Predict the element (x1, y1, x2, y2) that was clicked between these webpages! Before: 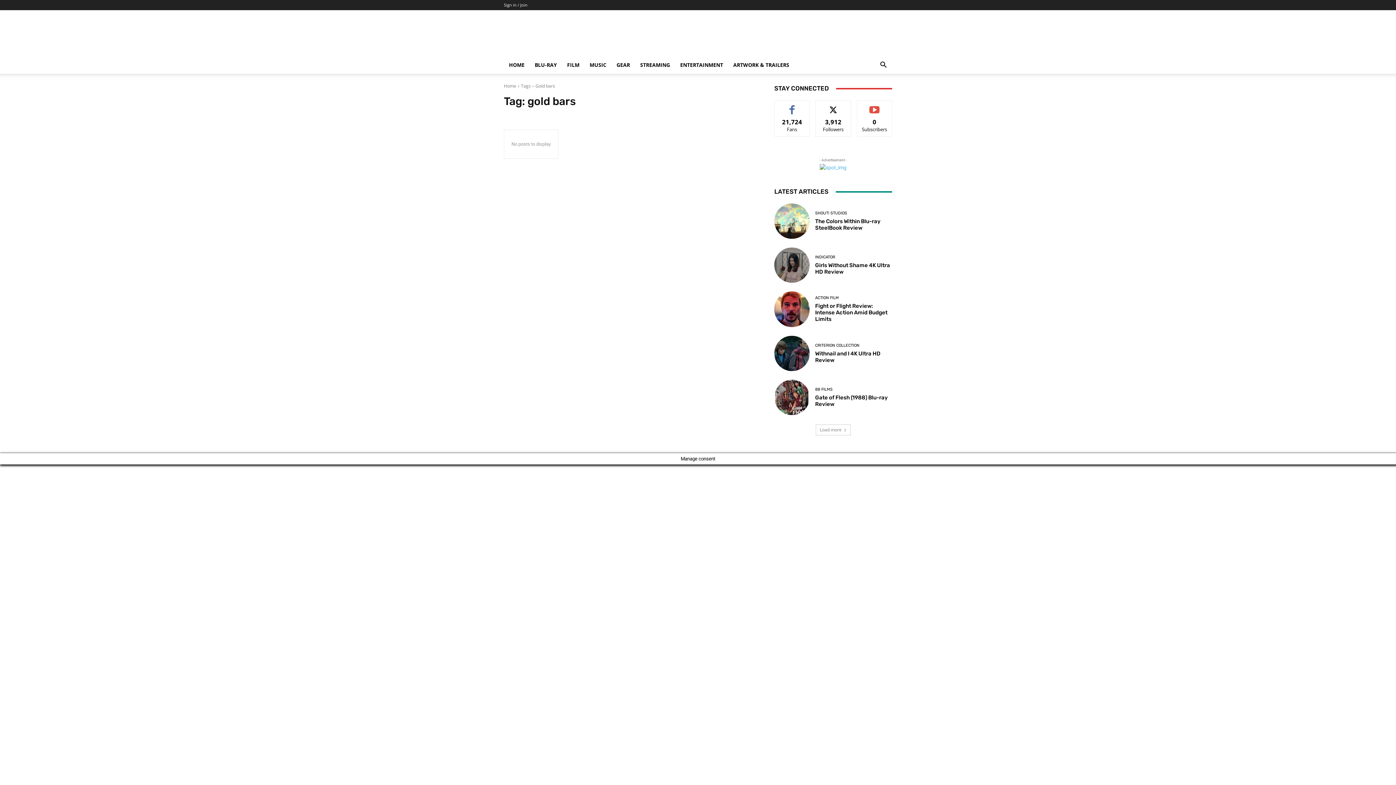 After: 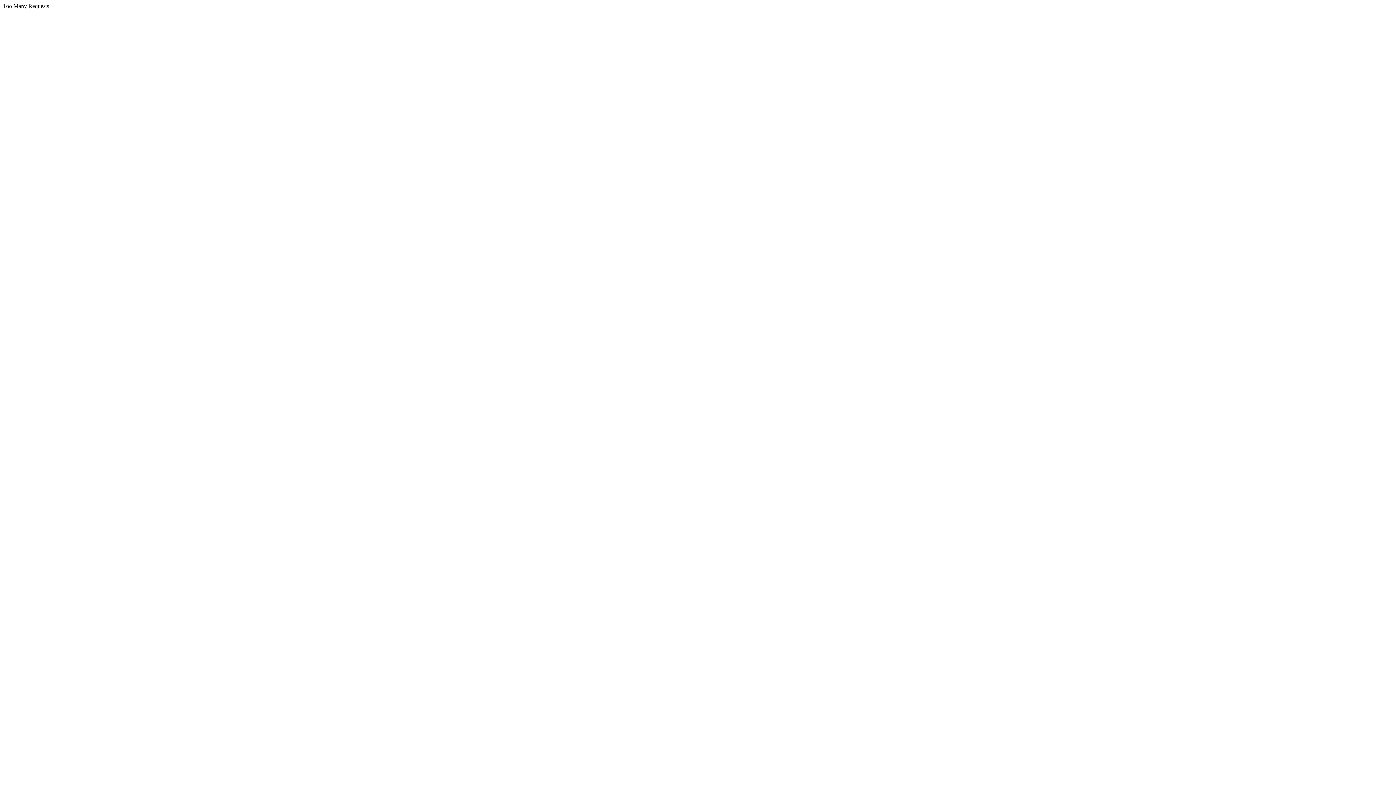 Action: label: The Colors Within Blu-ray SteelBook Review bbox: (815, 218, 880, 231)